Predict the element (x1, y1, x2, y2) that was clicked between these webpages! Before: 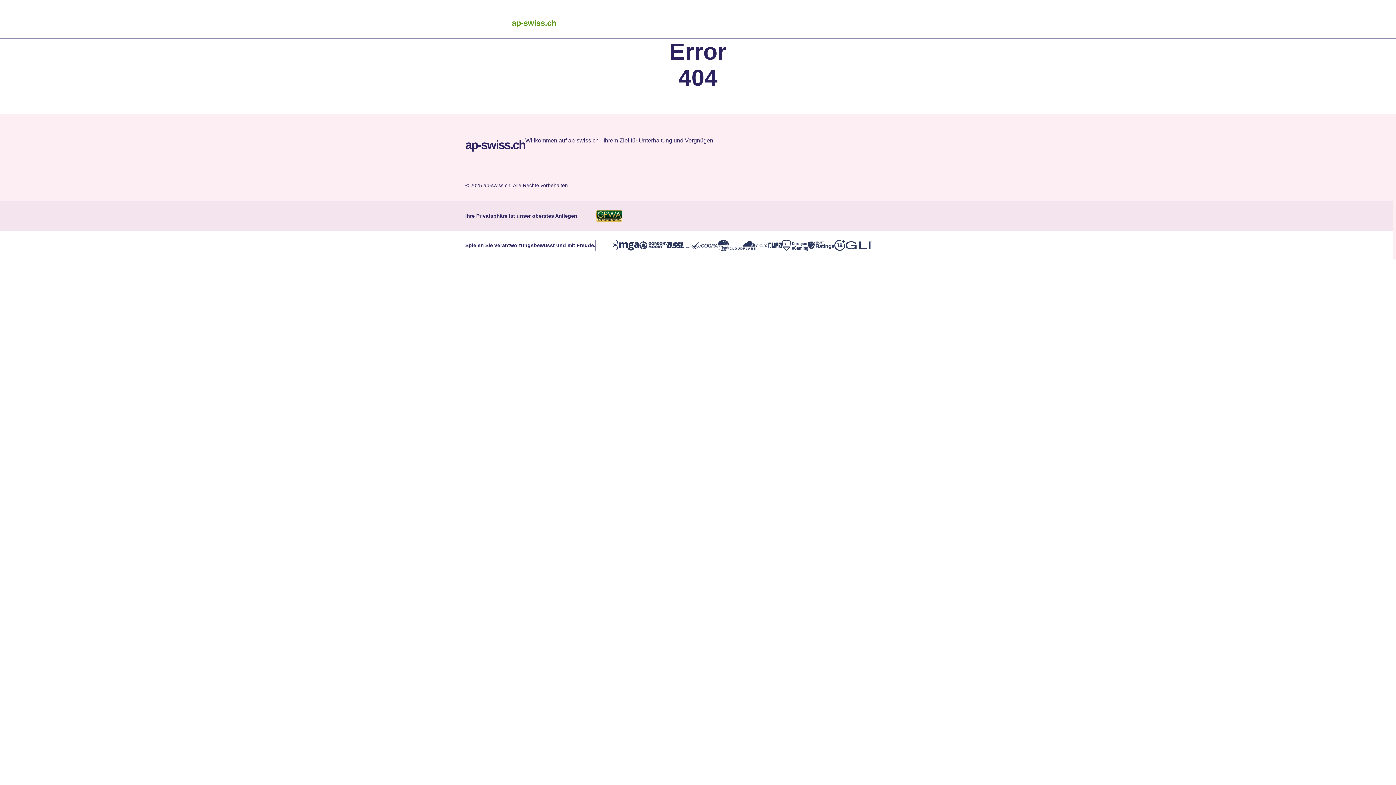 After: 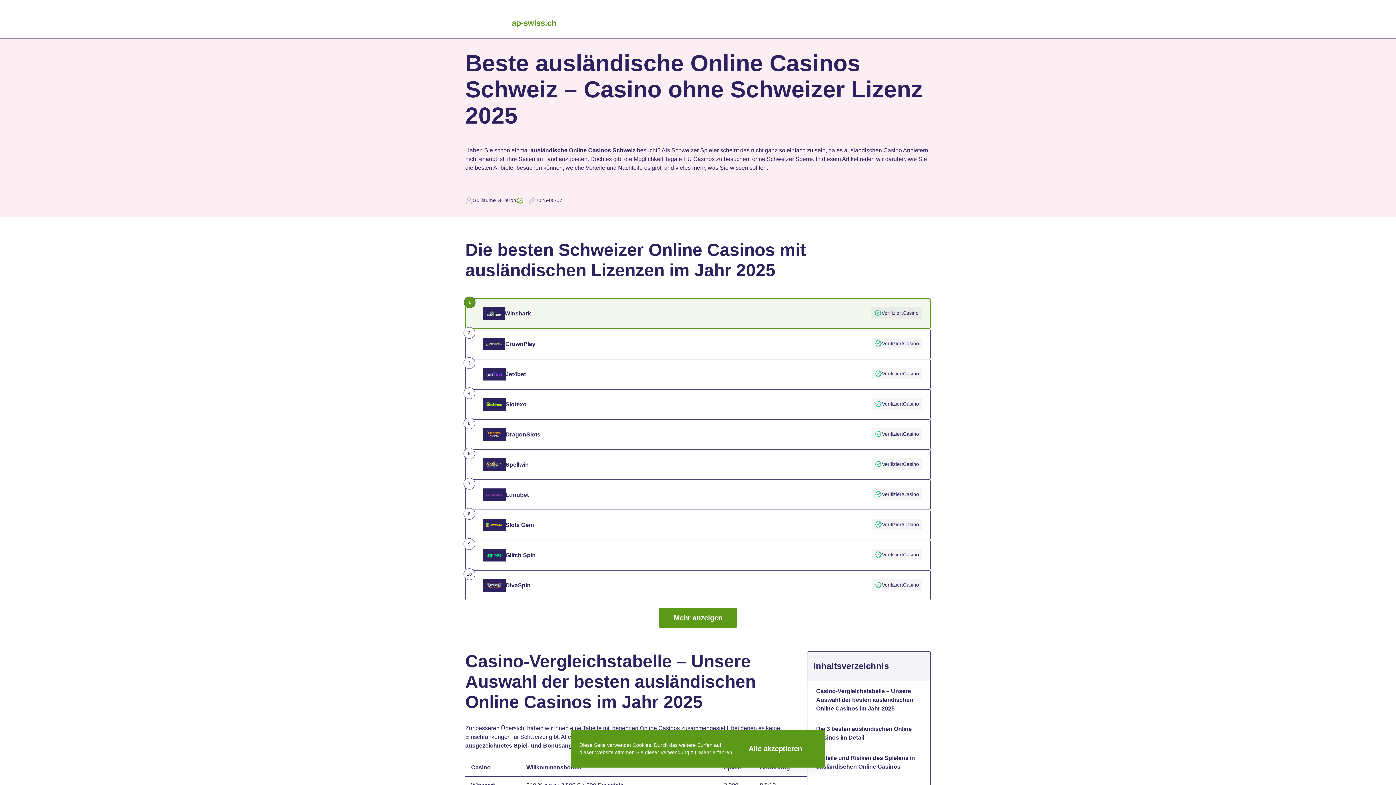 Action: label: ap-swiss.ch bbox: (512, 17, 556, 28)